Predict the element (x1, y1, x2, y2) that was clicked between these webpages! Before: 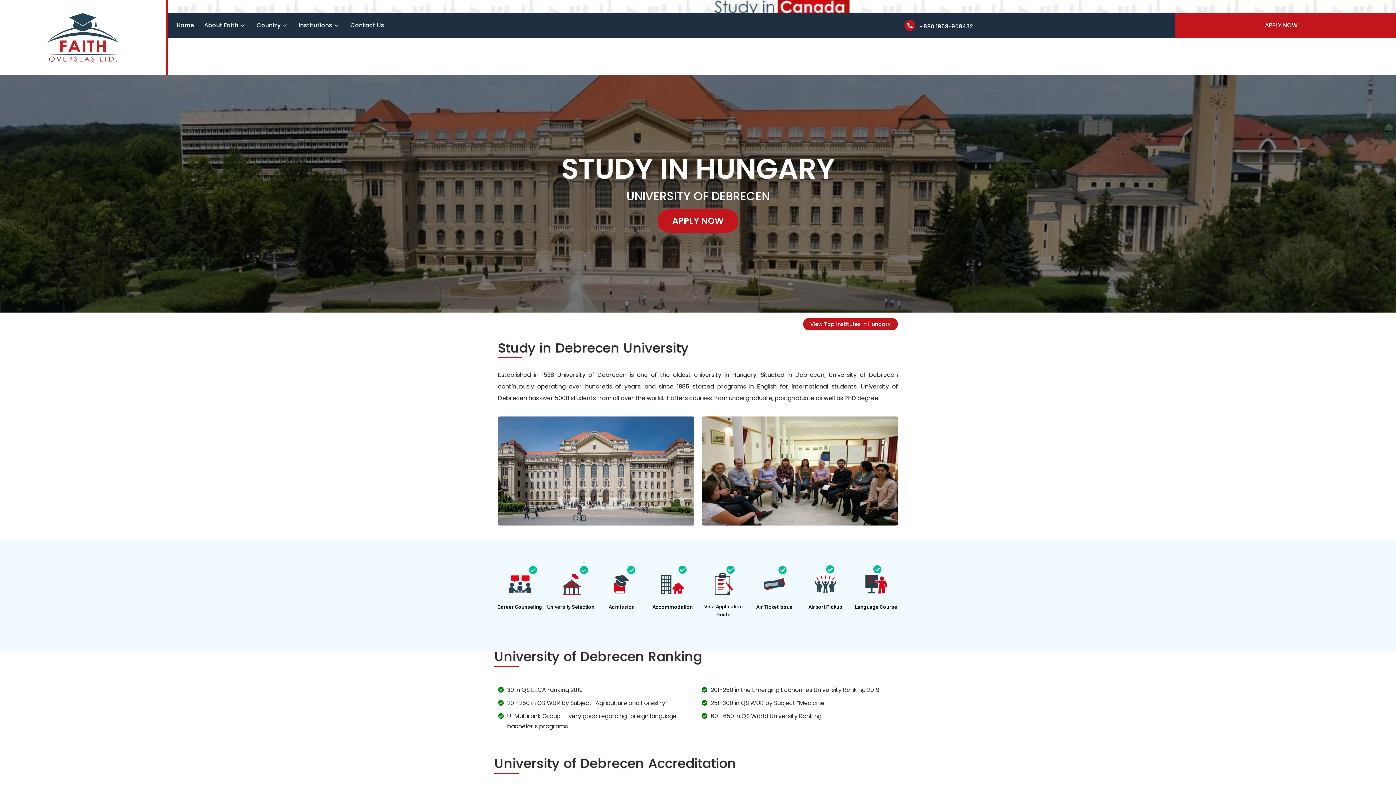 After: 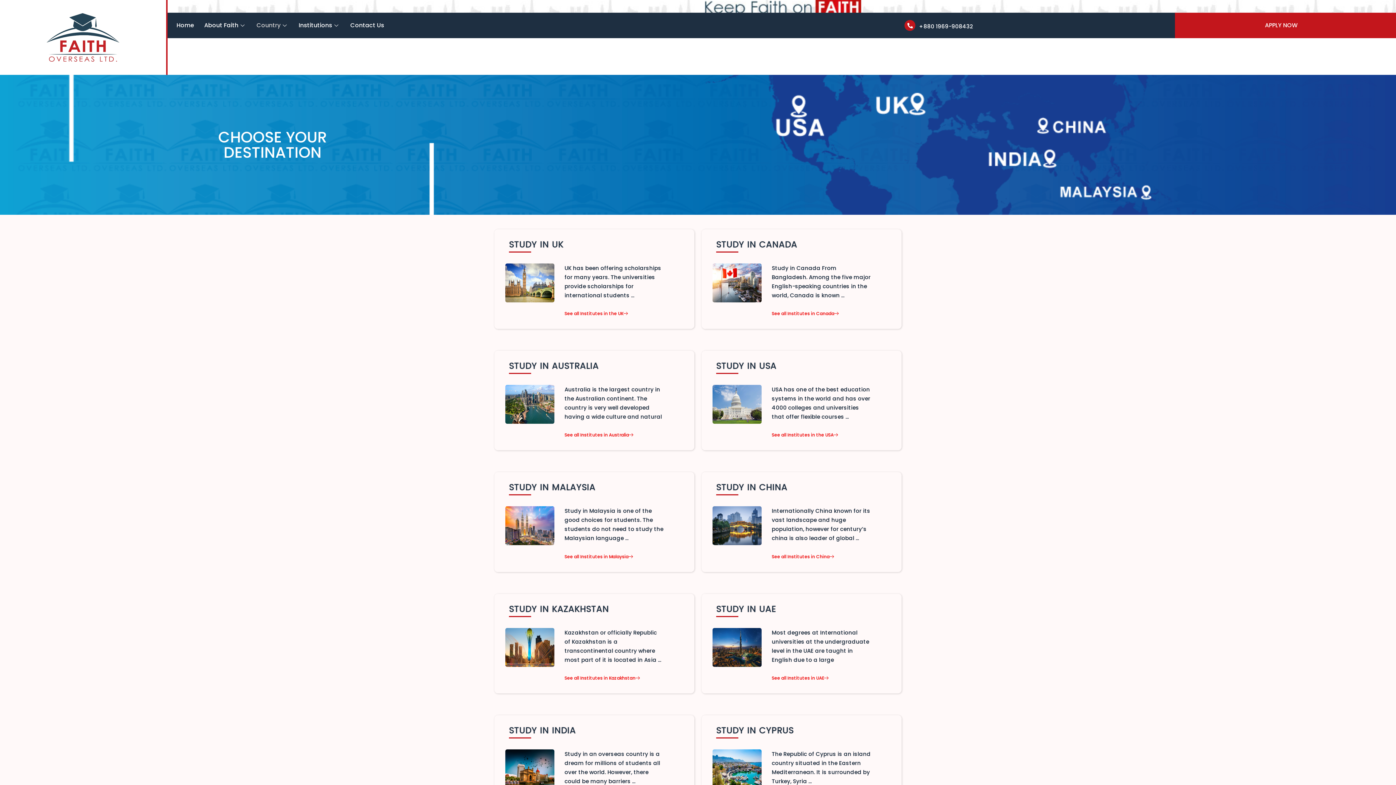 Action: bbox: (251, 14, 293, 36) label: Country